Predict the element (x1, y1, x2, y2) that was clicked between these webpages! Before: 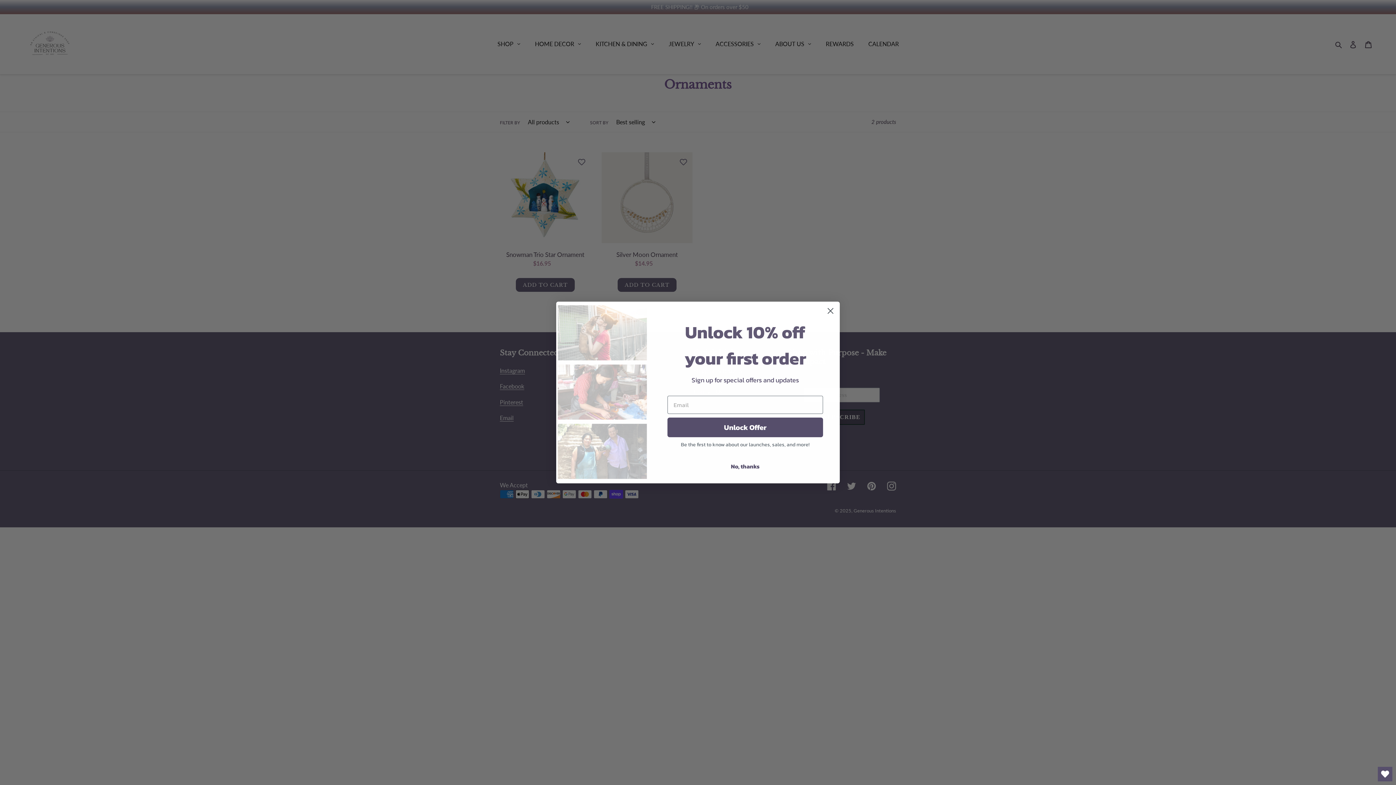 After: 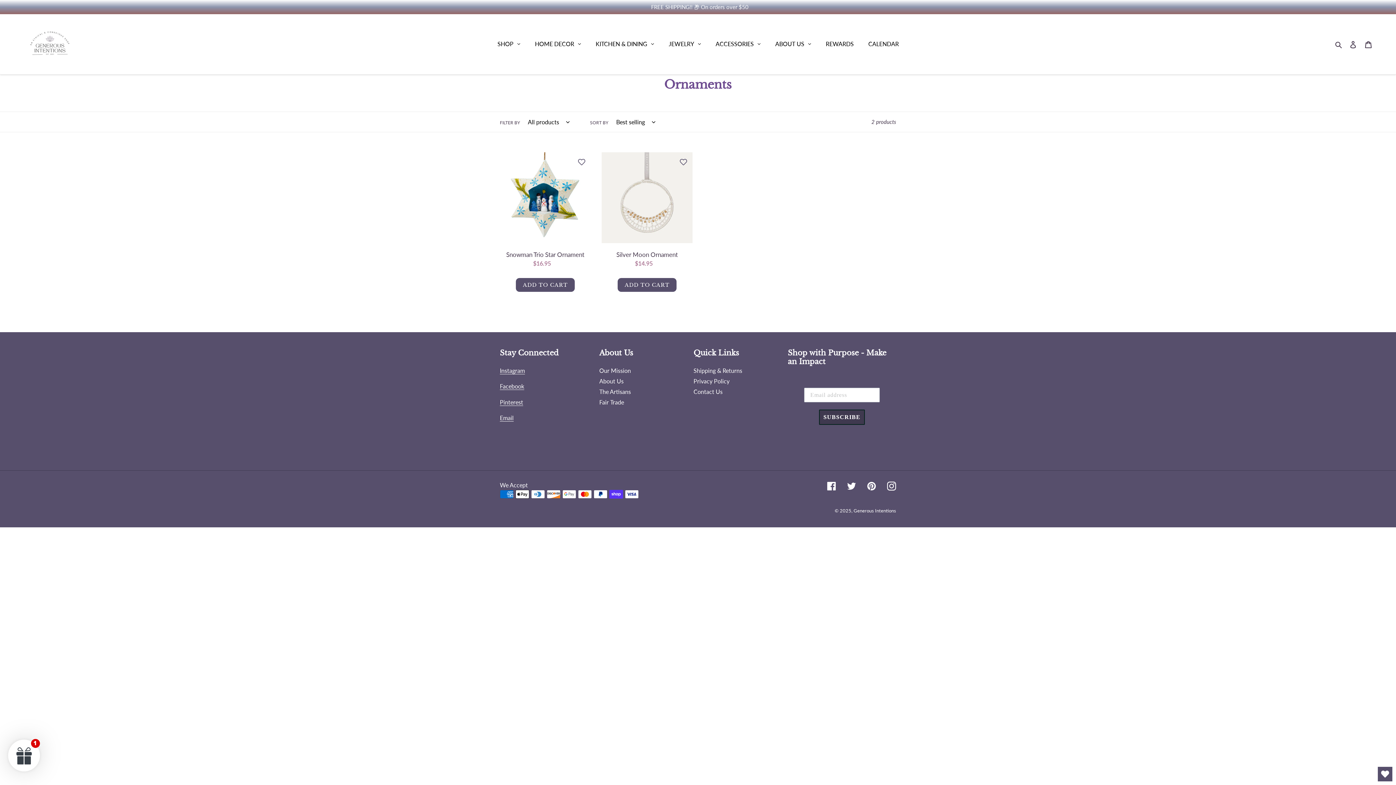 Action: bbox: (824, 304, 837, 317) label: Close dialog